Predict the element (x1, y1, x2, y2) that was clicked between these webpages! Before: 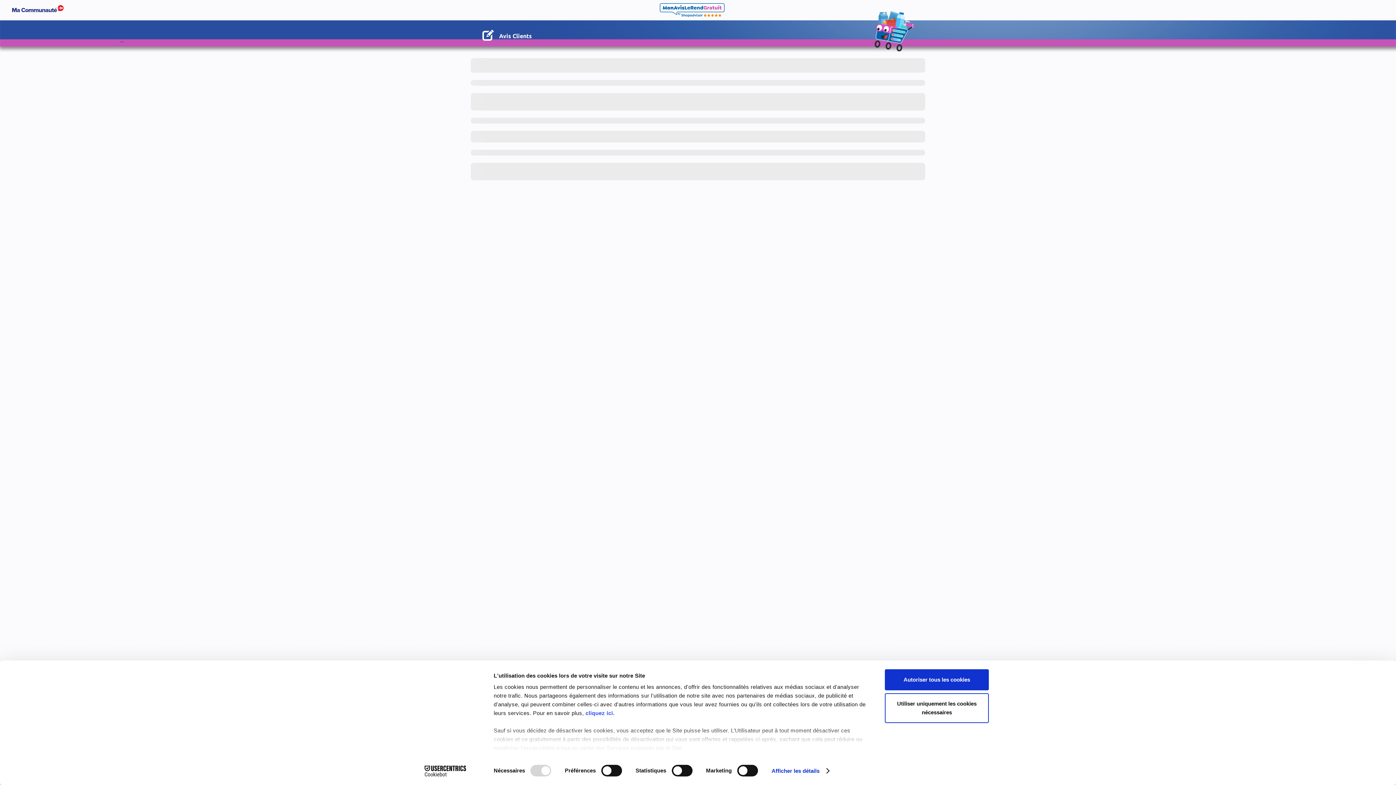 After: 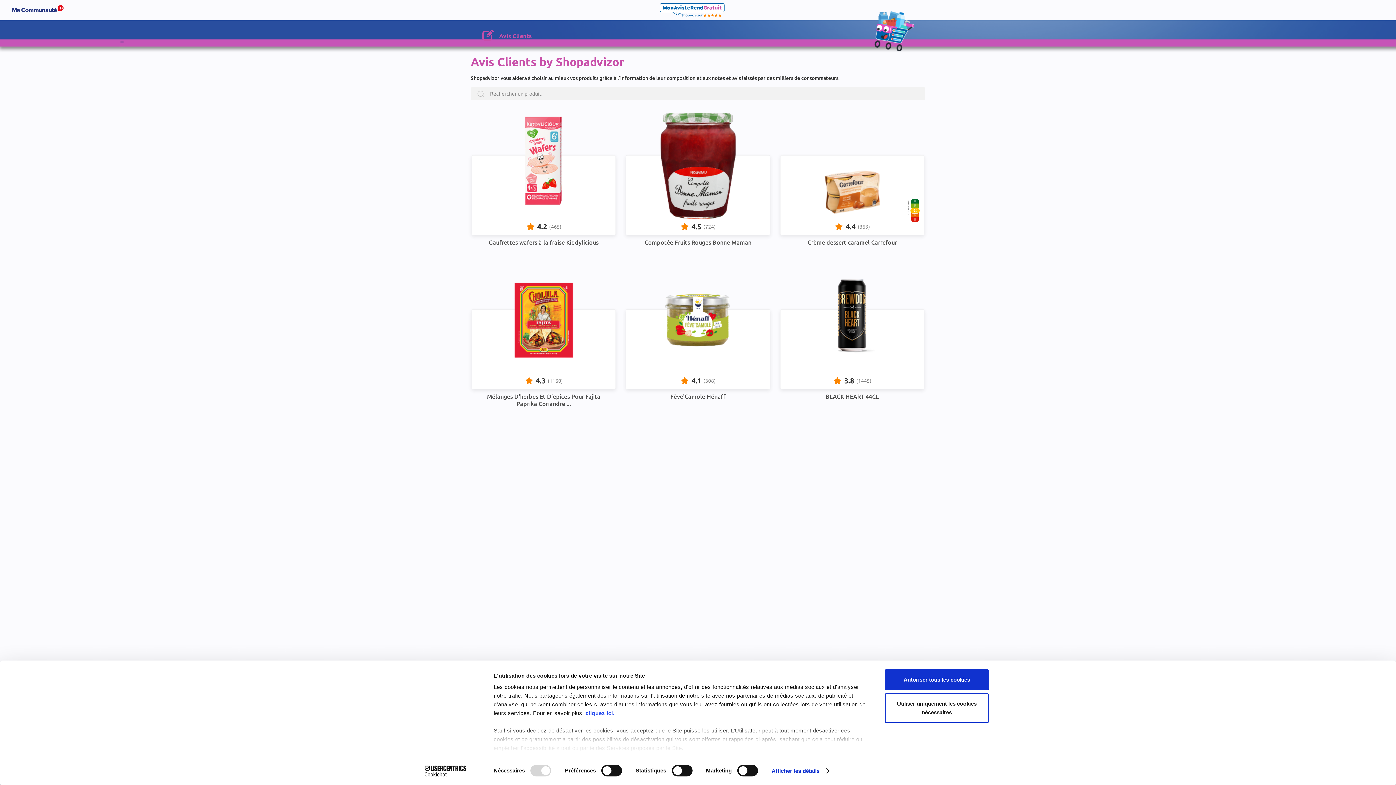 Action: label: Avis Clients bbox: (482, 27, 532, 39)